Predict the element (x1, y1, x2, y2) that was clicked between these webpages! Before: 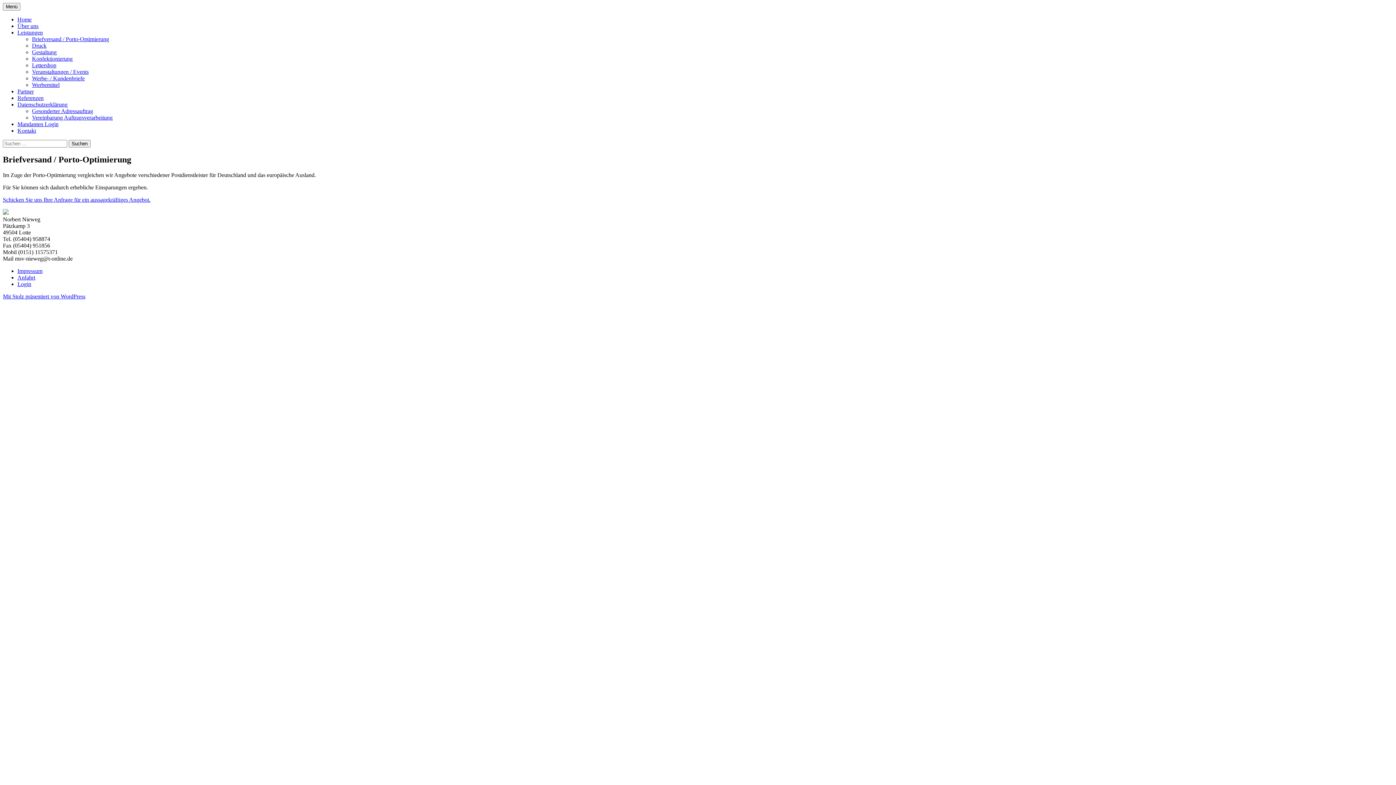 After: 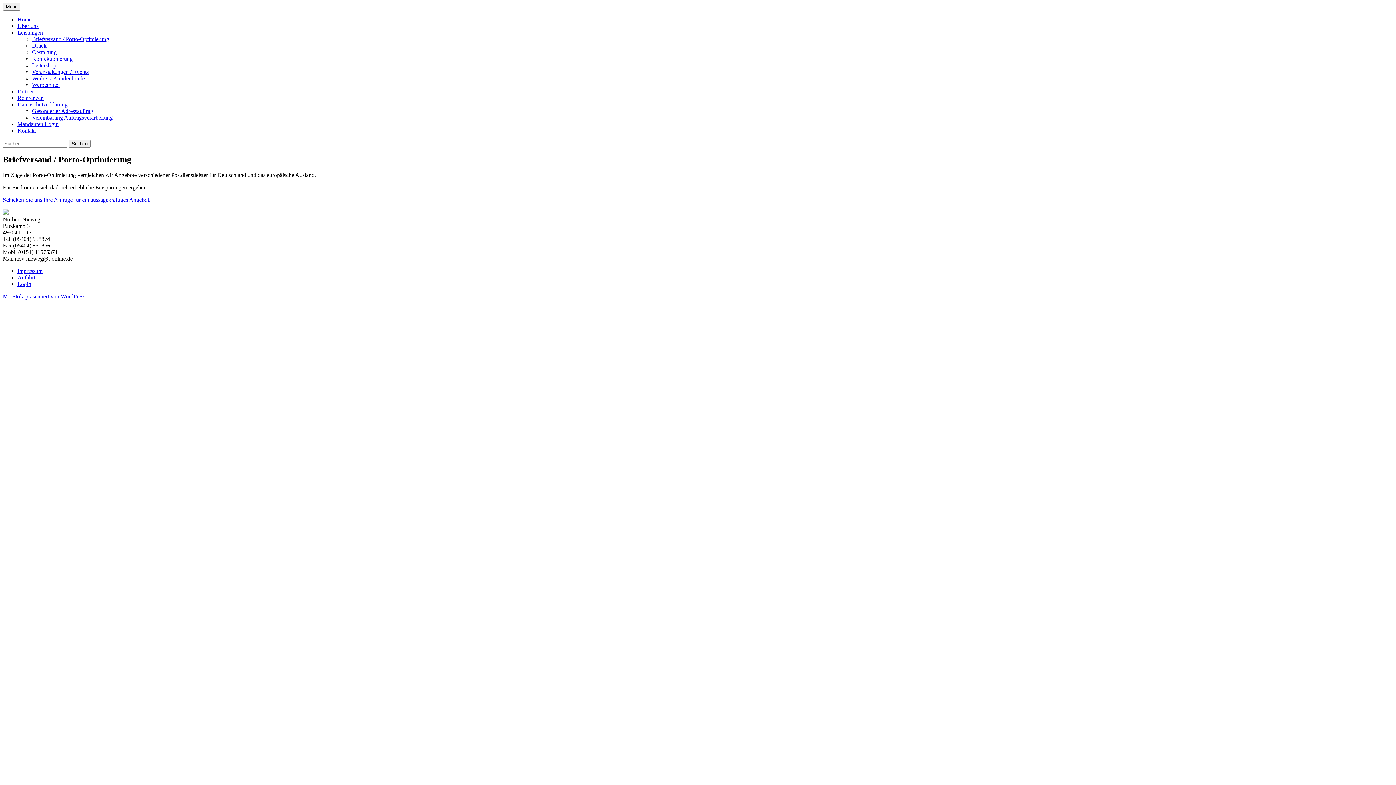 Action: bbox: (32, 36, 109, 42) label: Briefversand / Porto-Optimierung